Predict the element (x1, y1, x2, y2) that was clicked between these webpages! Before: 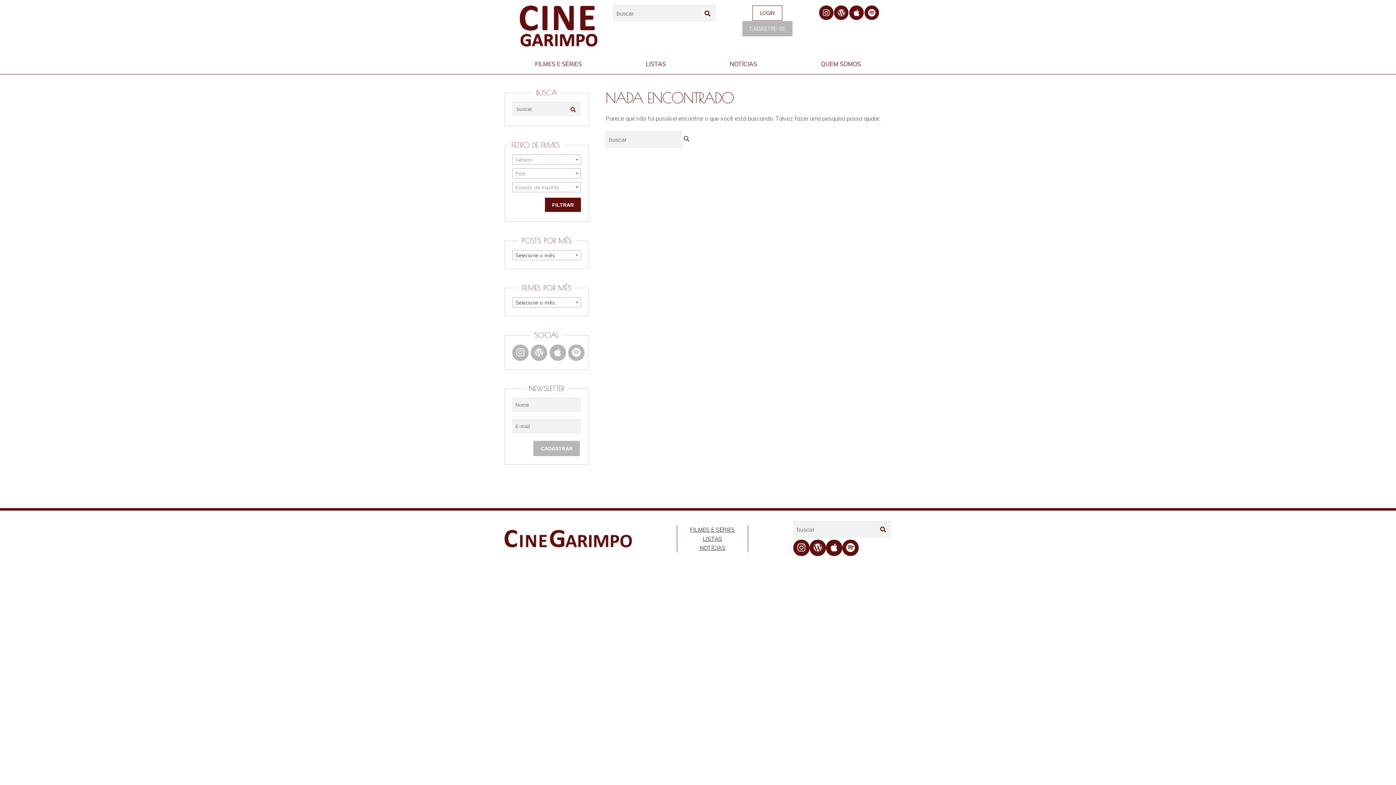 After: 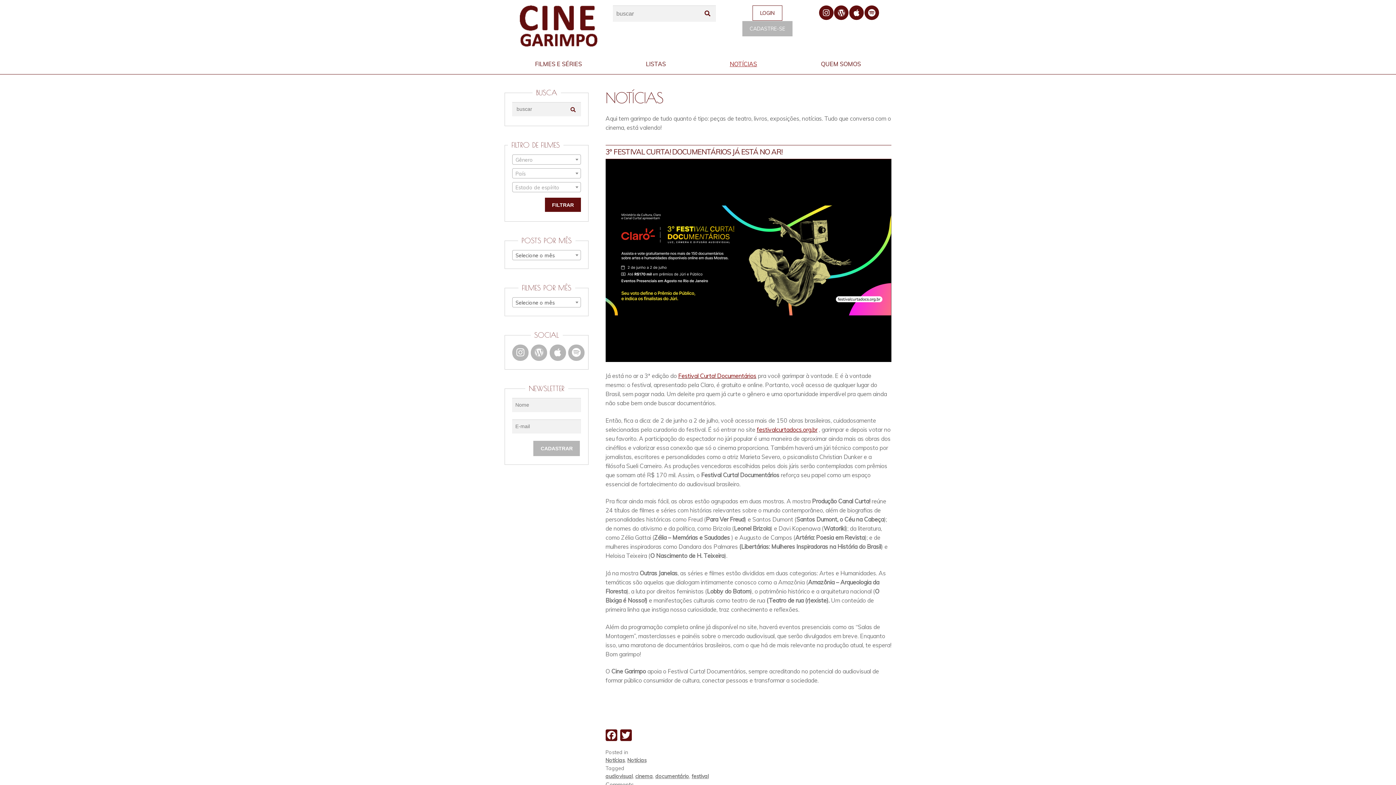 Action: bbox: (699, 544, 725, 551) label: NOTÍCIAS